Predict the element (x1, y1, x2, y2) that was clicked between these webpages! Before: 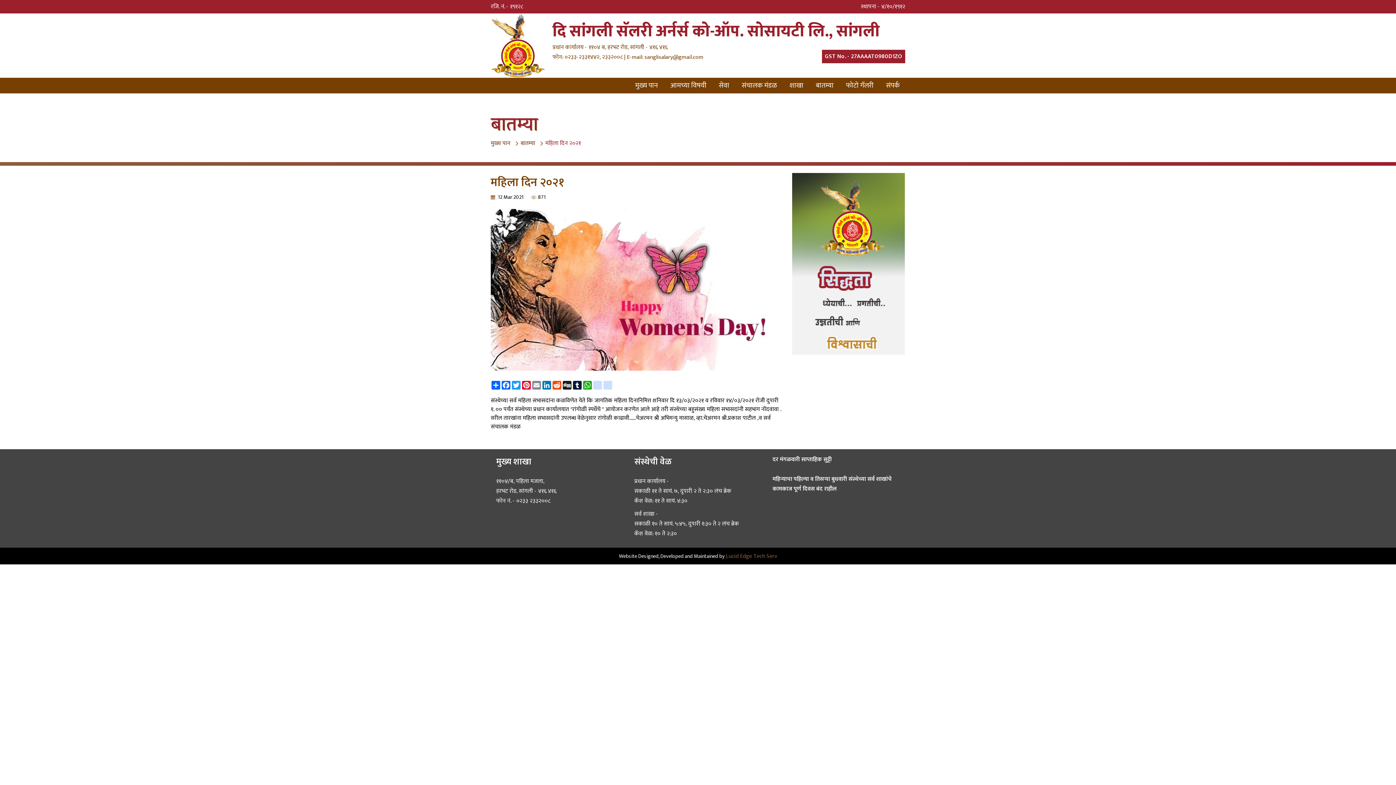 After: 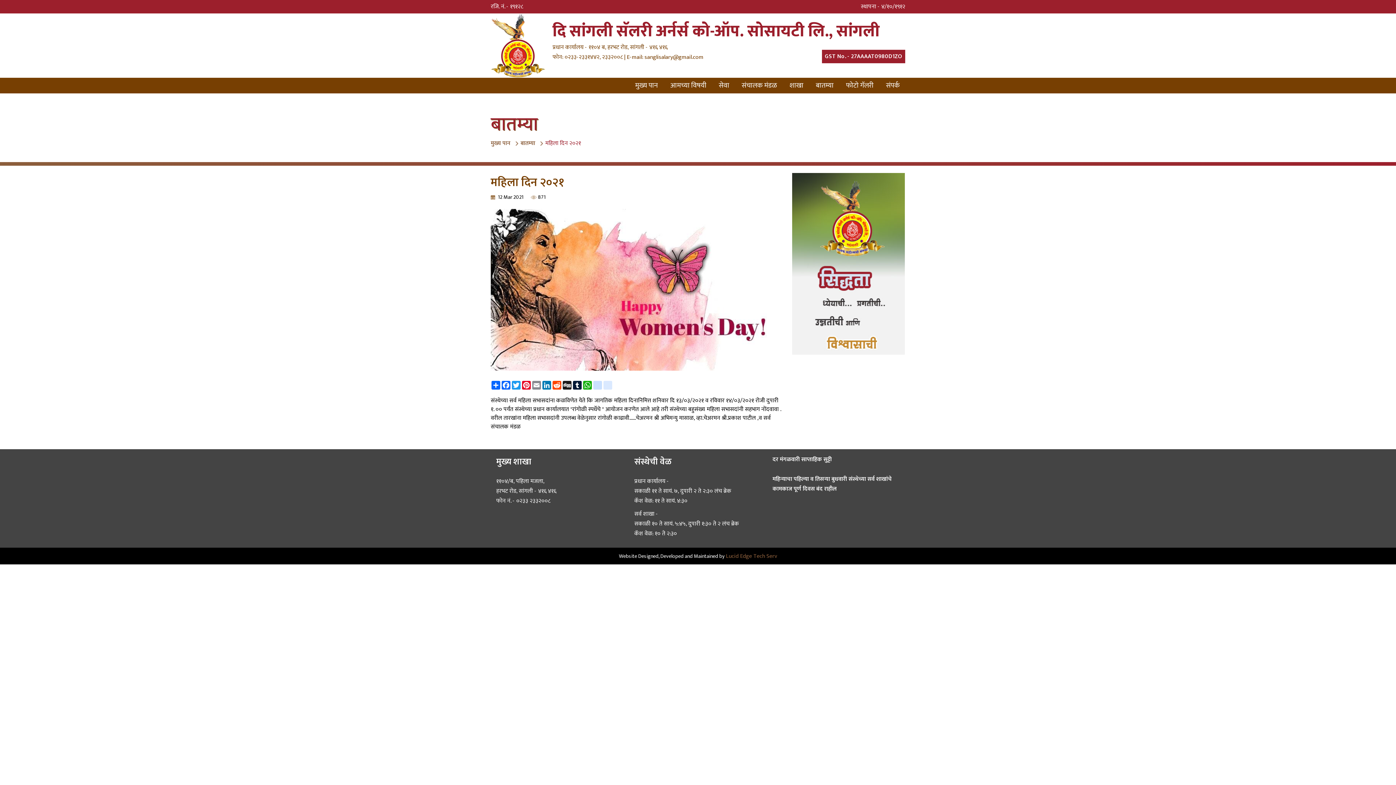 Action: bbox: (602, 380, 613, 389) label: delicious